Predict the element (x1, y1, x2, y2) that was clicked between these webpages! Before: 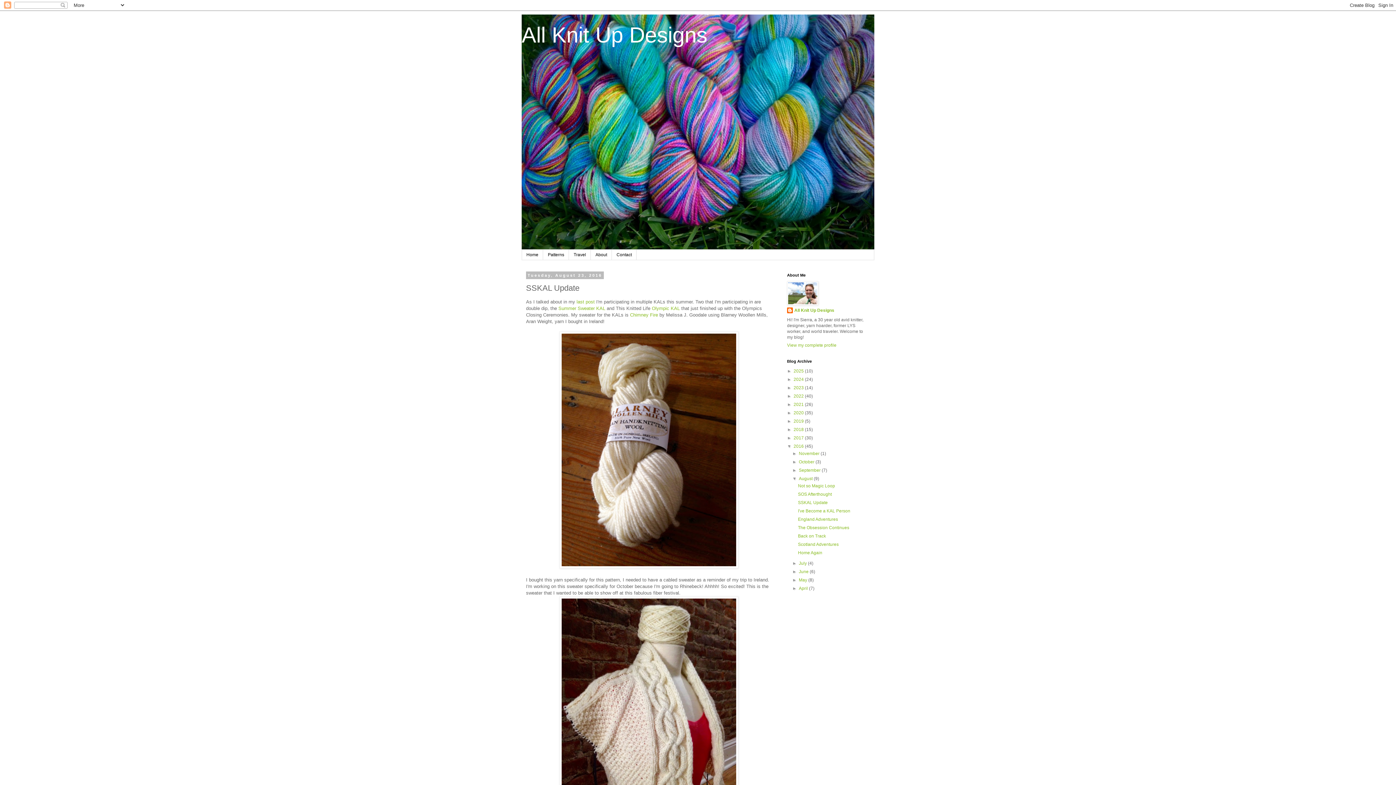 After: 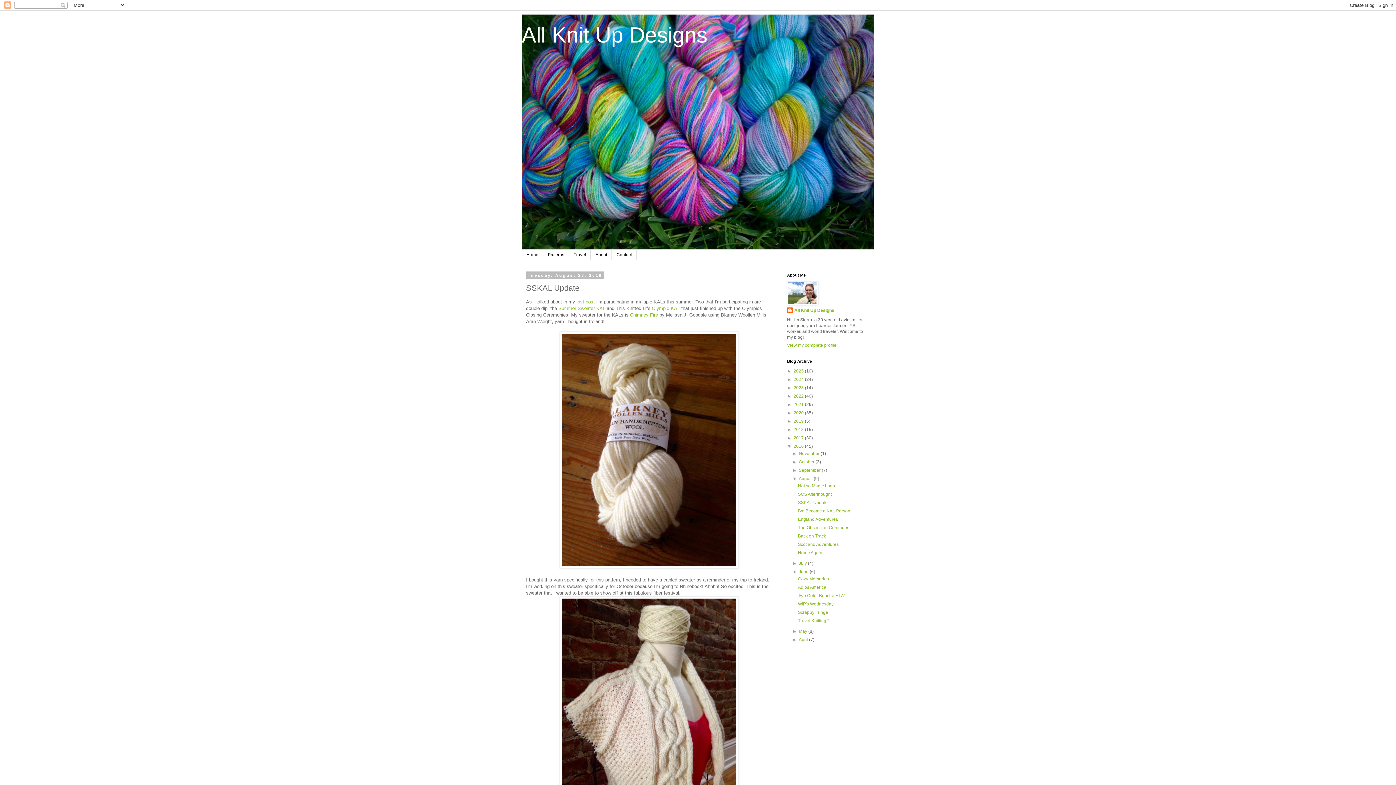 Action: bbox: (792, 569, 799, 574) label: ►  